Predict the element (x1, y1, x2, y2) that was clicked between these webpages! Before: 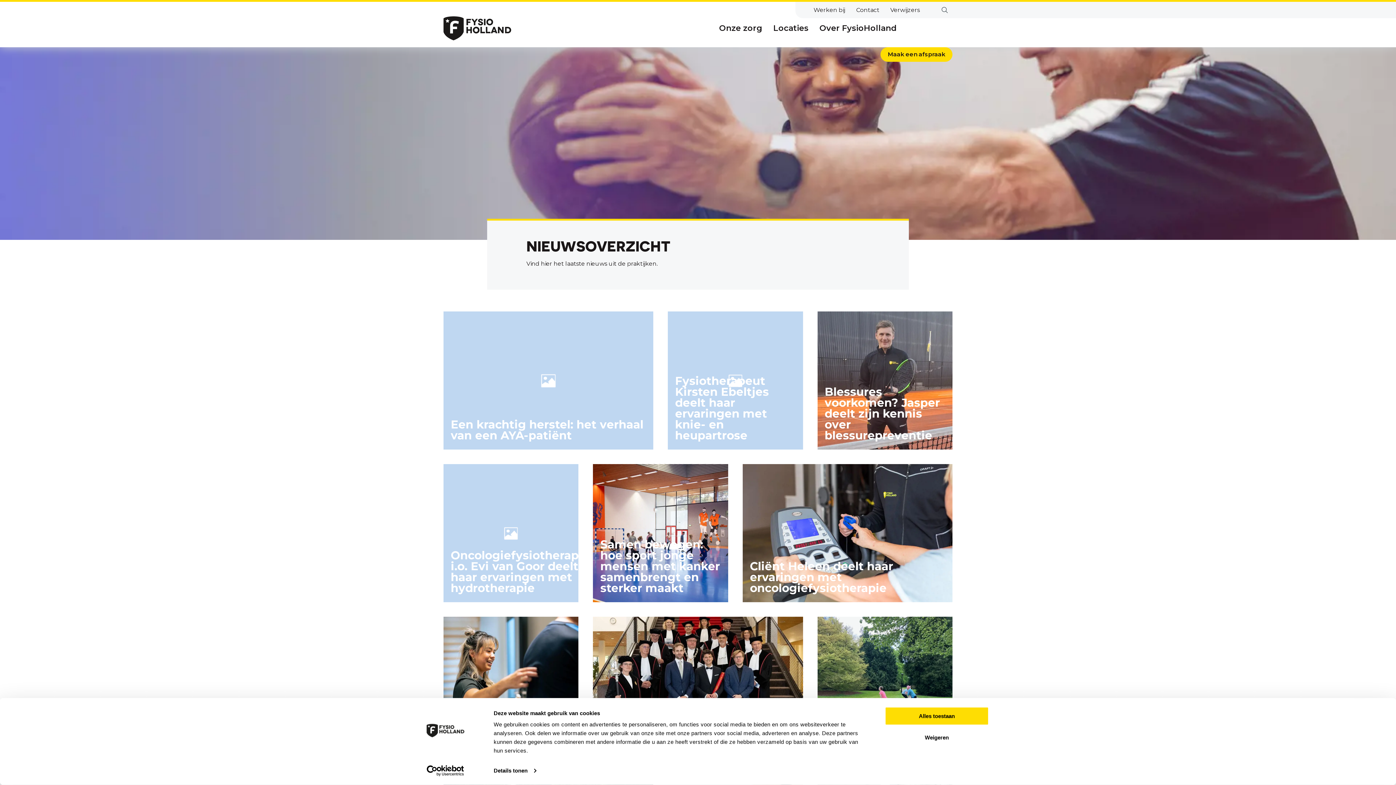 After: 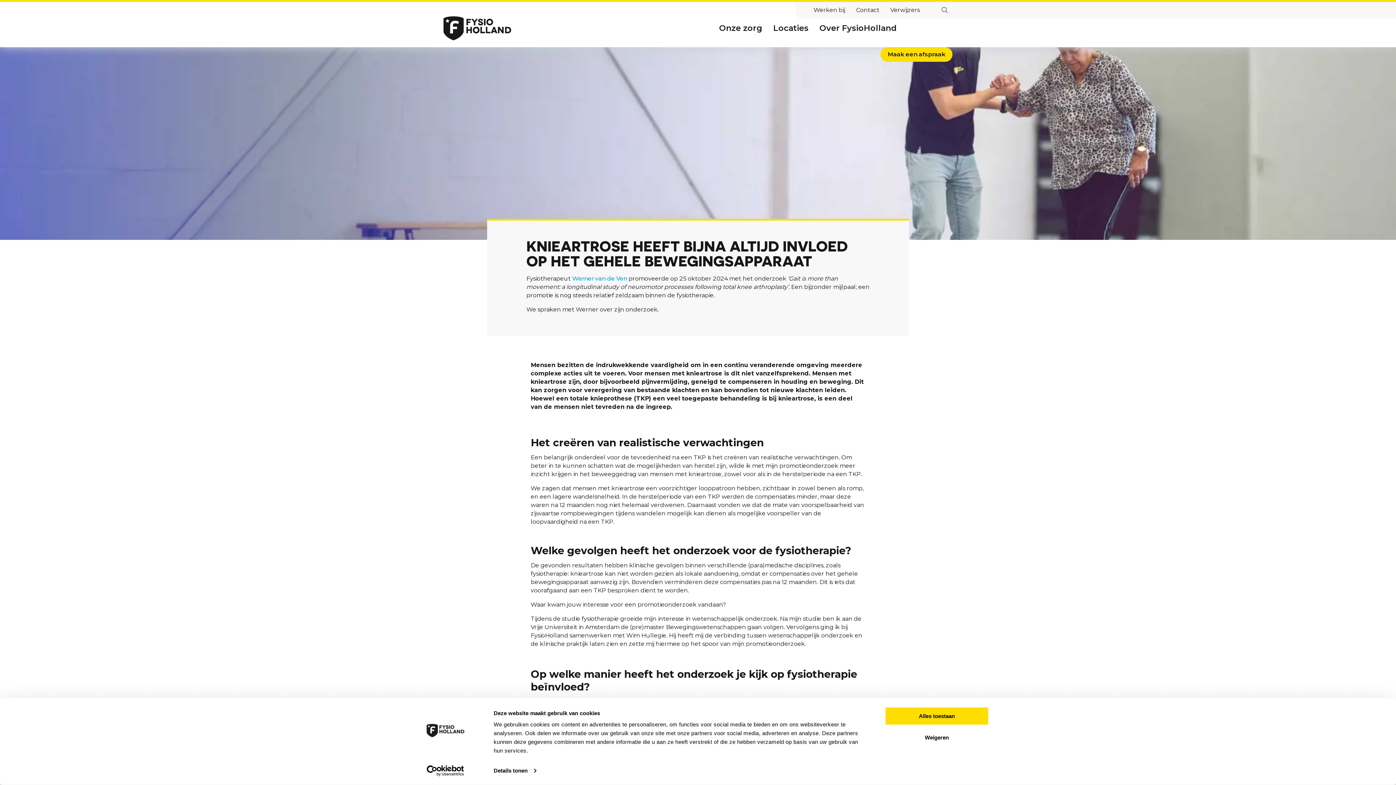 Action: bbox: (593, 617, 803, 755)